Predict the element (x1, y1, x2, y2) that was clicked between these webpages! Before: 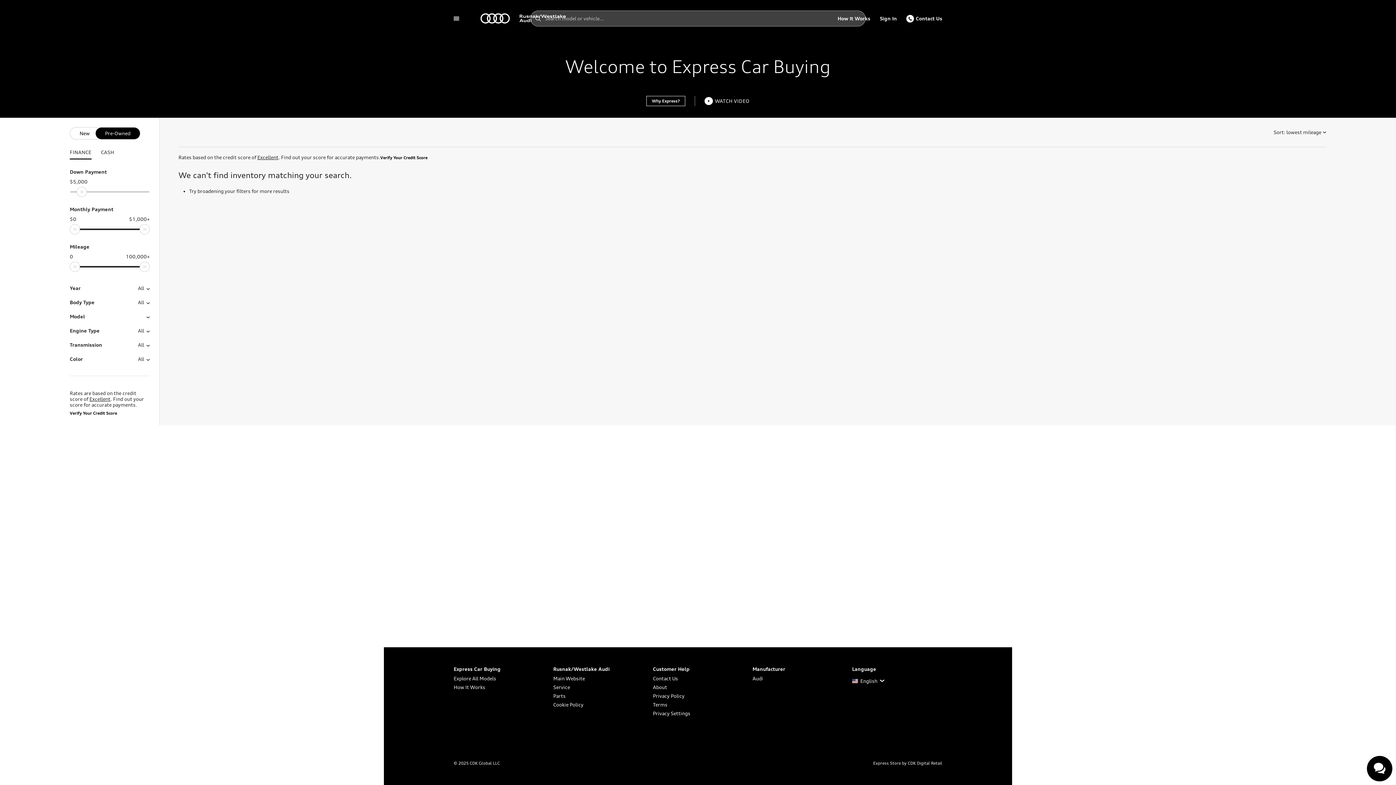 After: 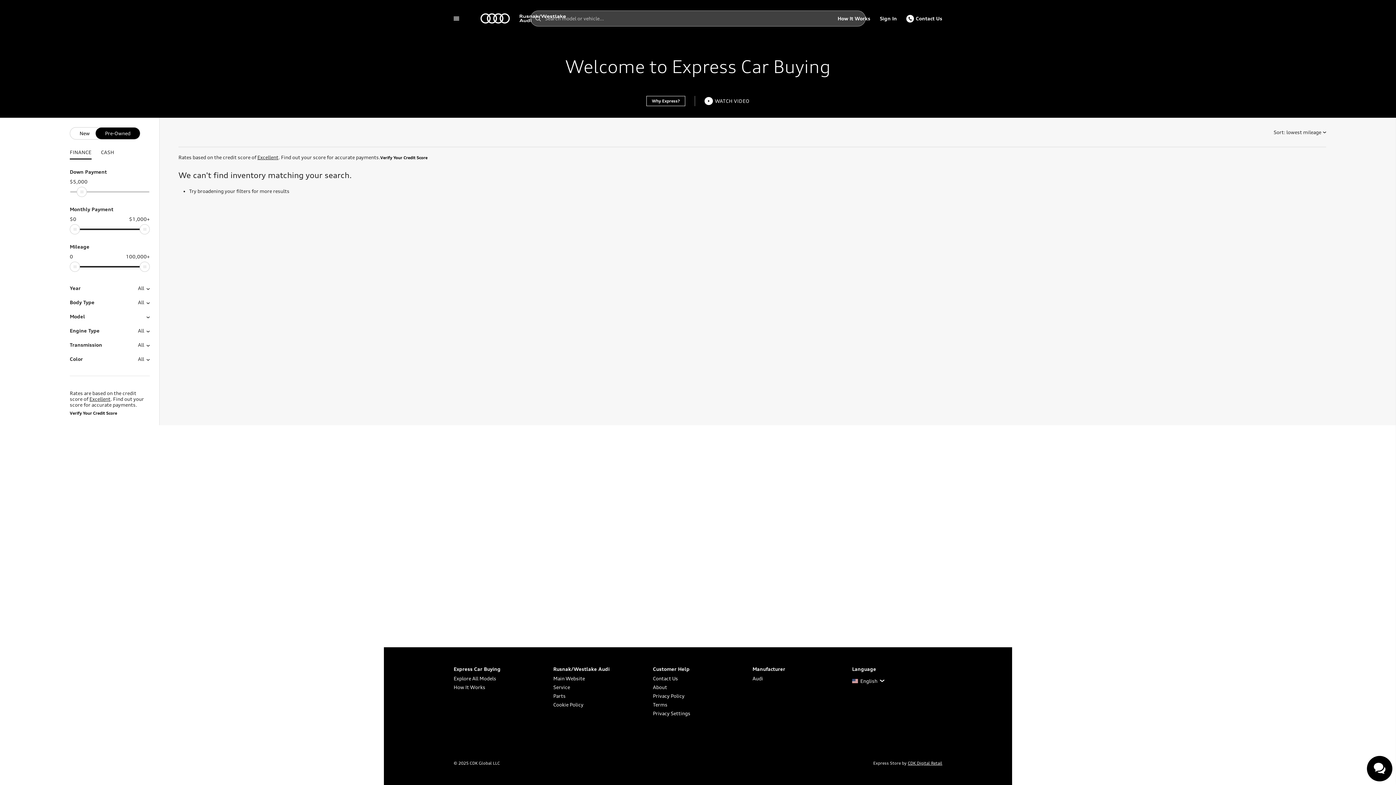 Action: bbox: (873, 761, 942, 766) label: Express Store by CDK Digital Retail